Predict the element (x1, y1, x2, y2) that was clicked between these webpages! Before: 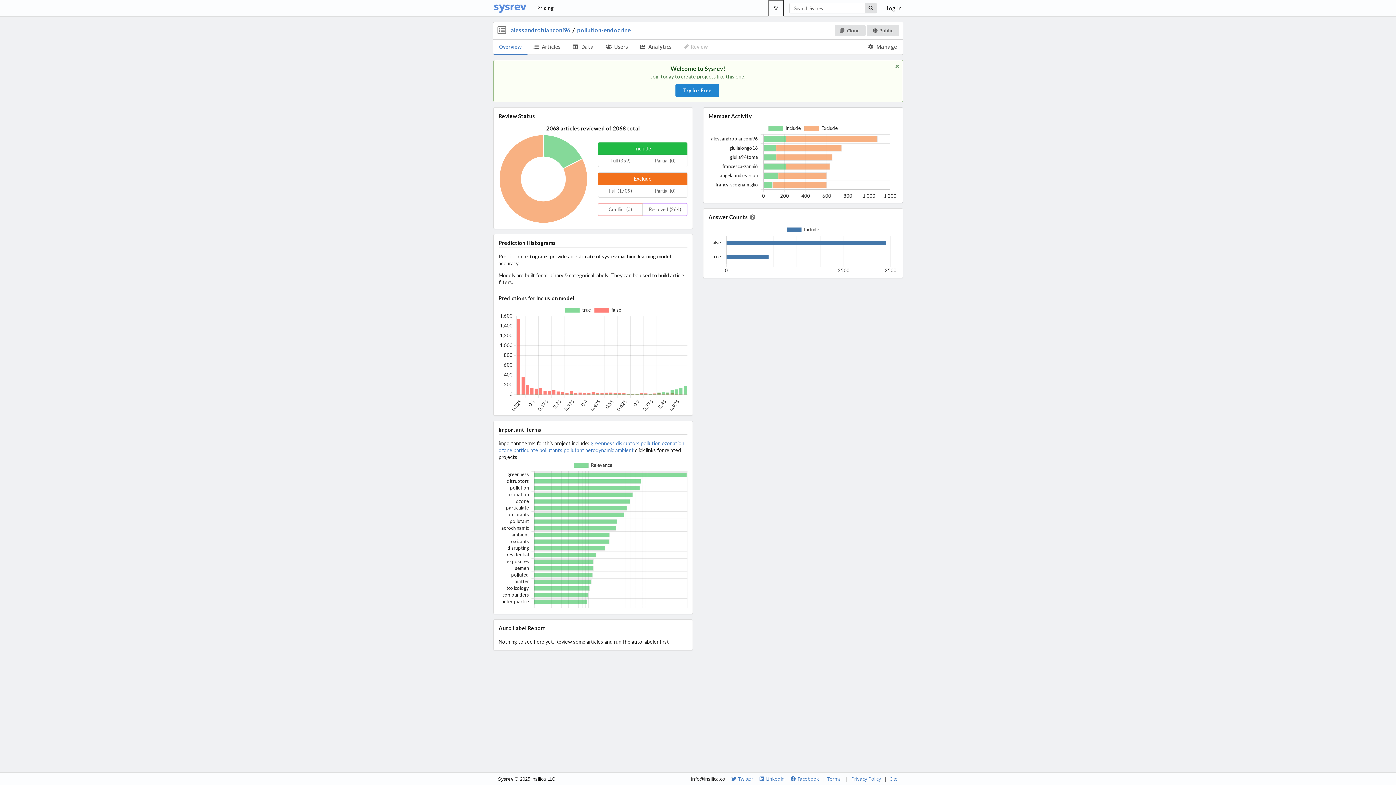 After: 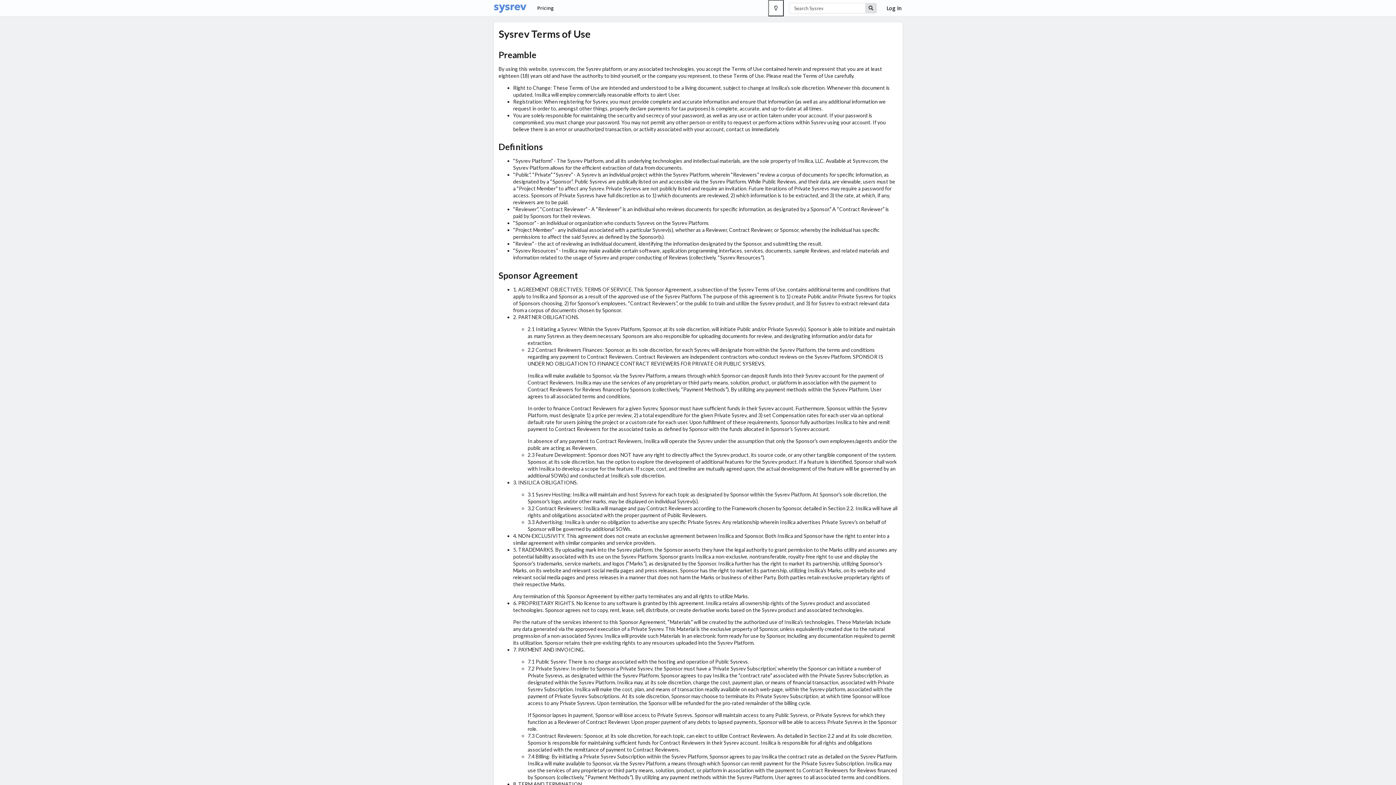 Action: bbox: (824, 775, 844, 782) label: Terms